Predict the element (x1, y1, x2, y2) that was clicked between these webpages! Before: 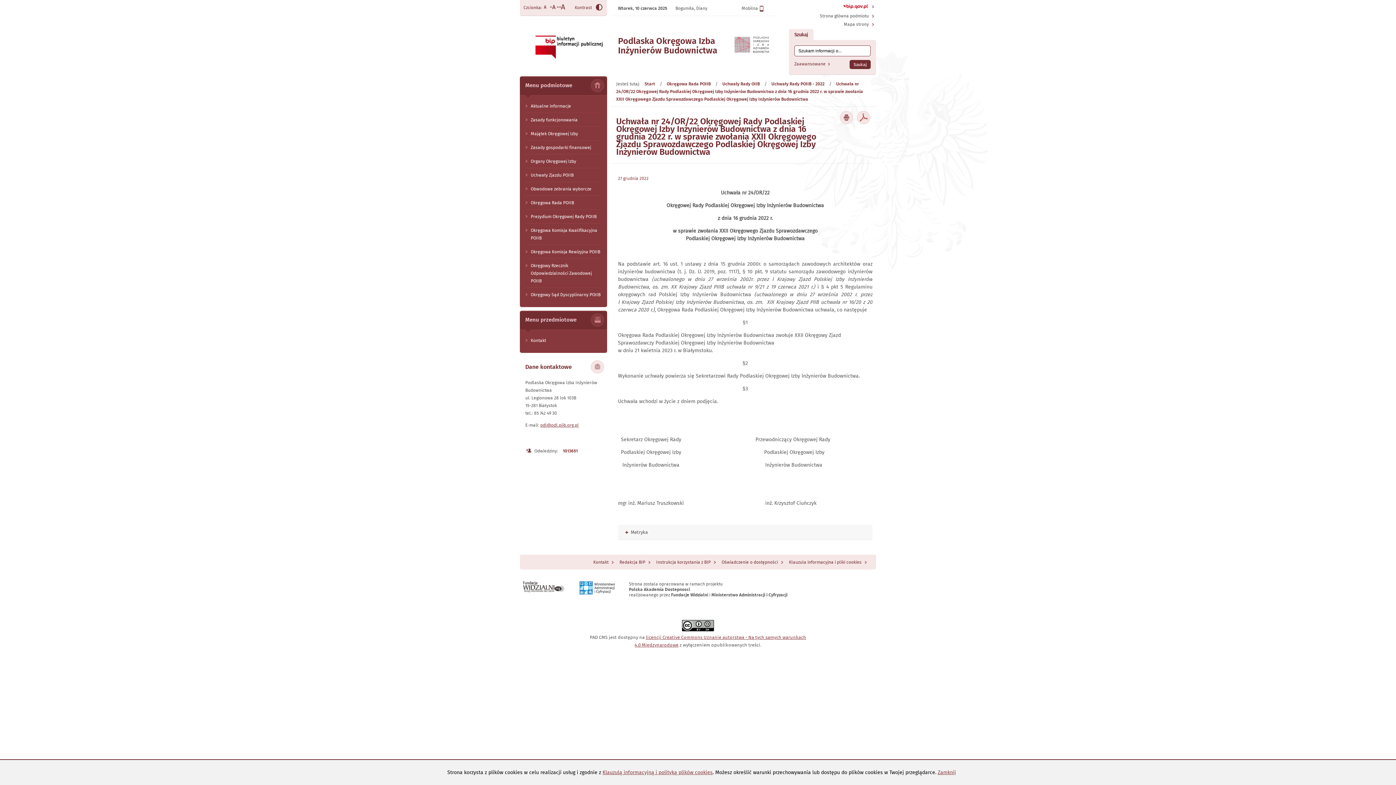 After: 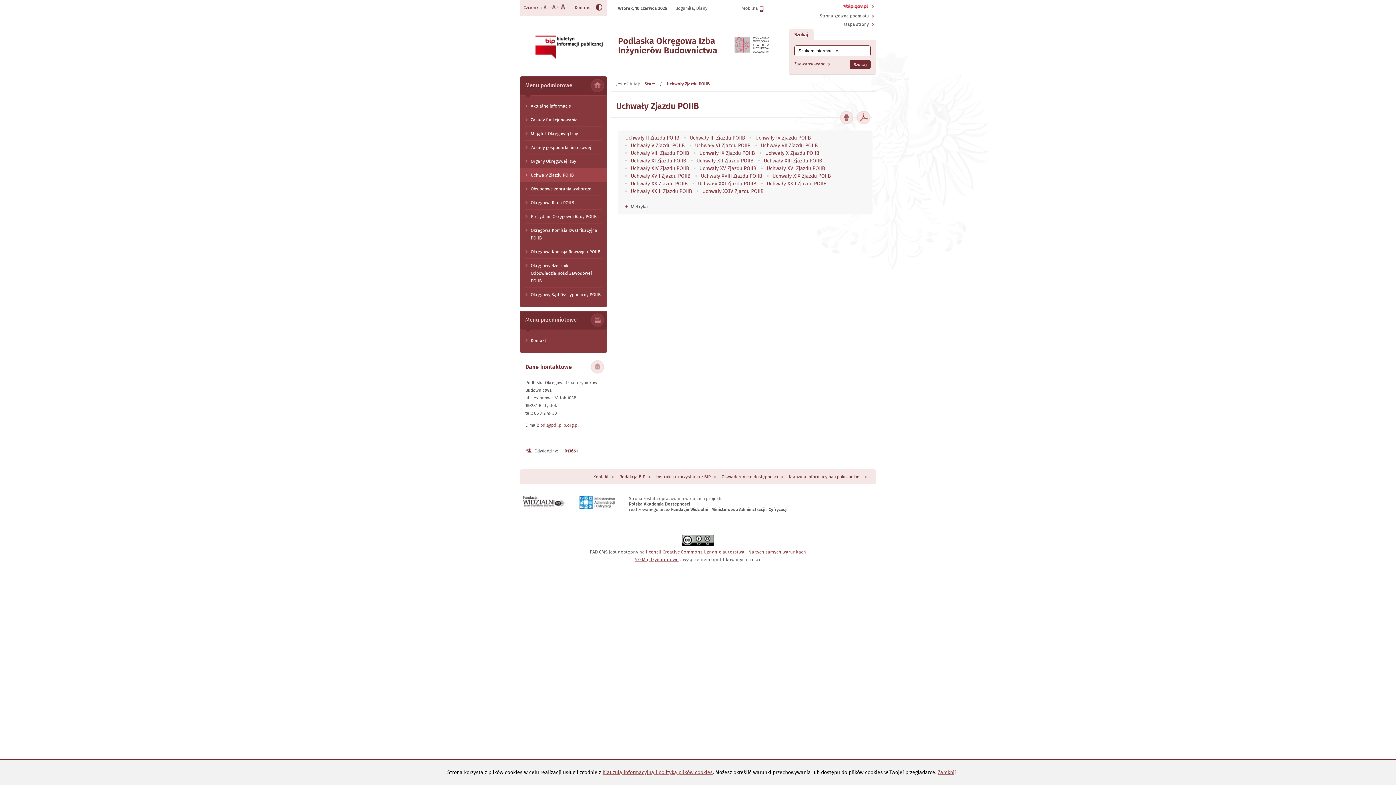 Action: label: Uchwały Zjazdu POIIB bbox: (520, 168, 607, 181)